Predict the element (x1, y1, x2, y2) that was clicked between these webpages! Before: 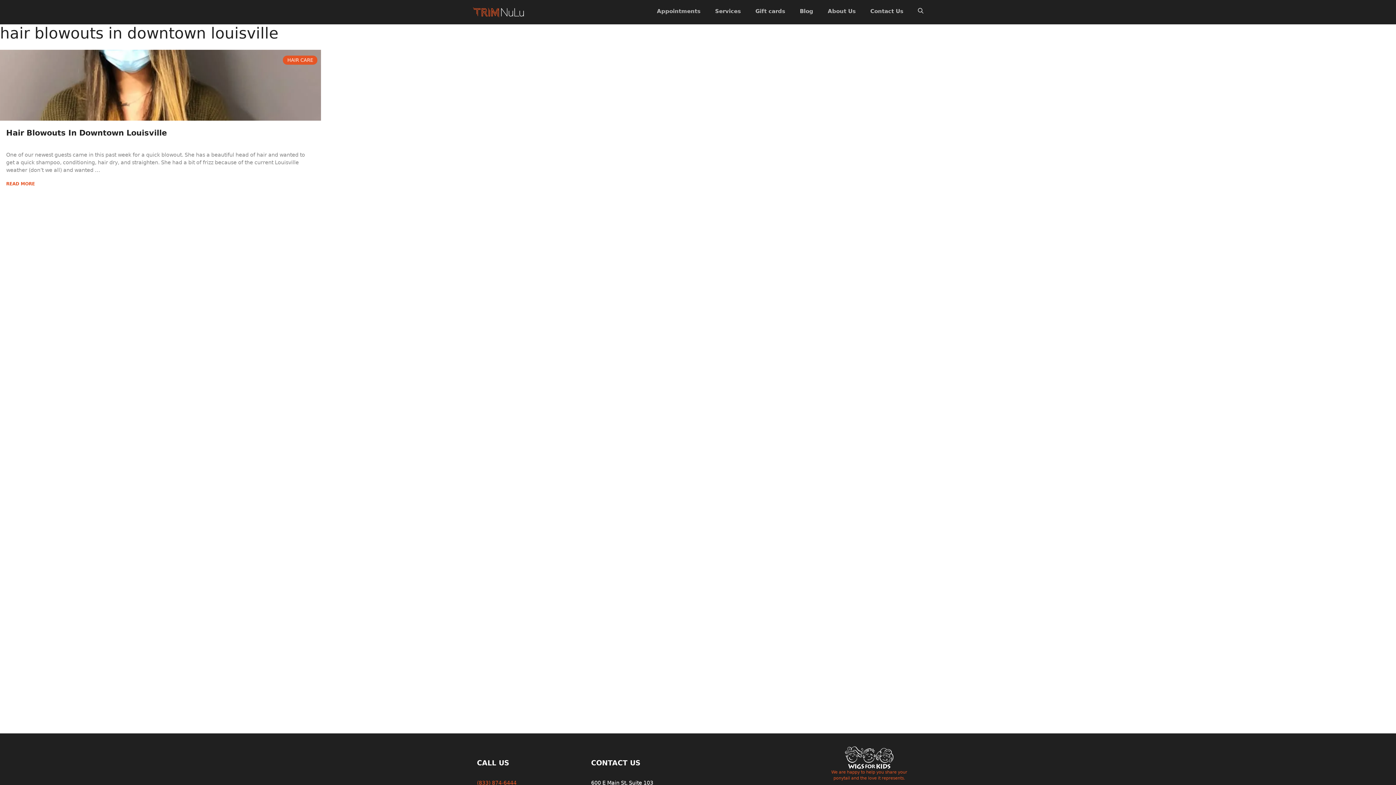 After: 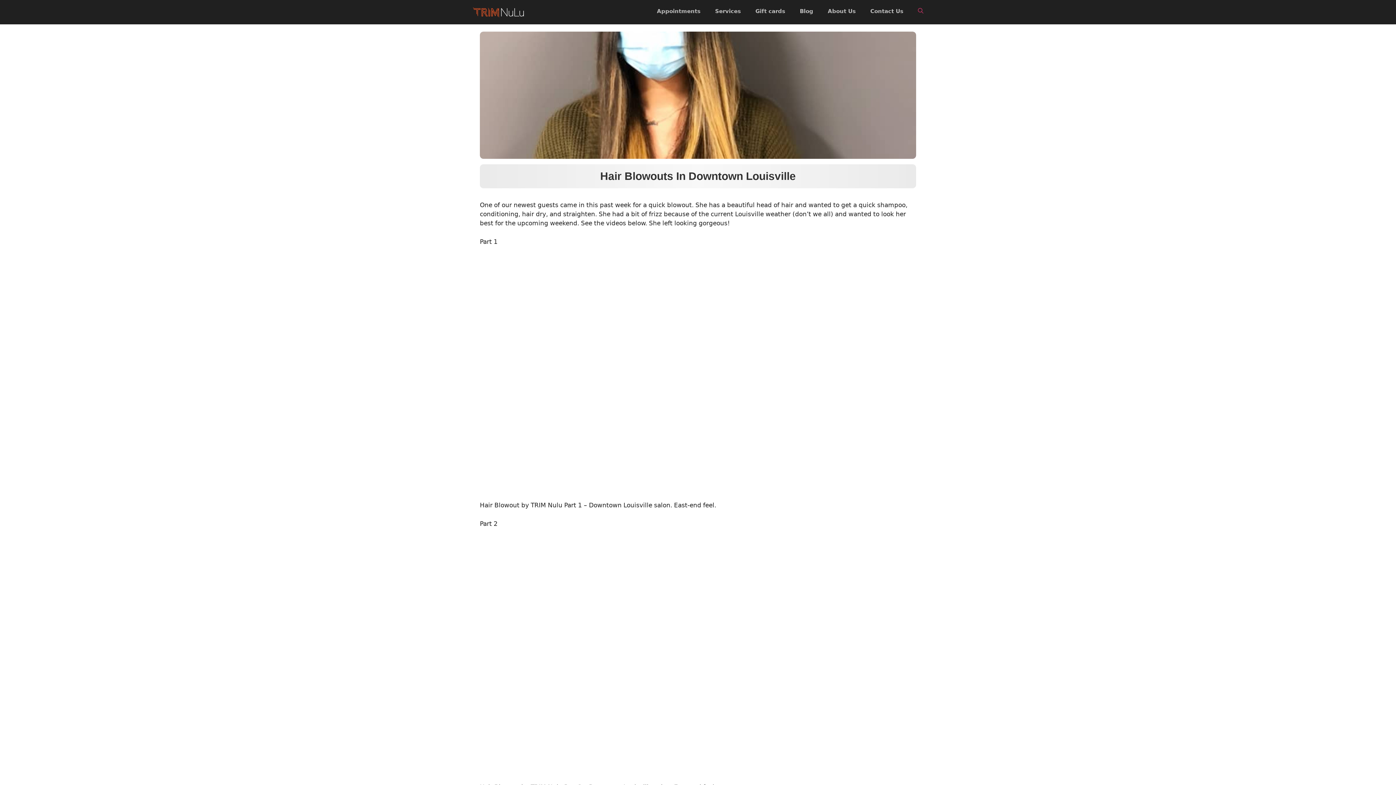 Action: label: Hair Blowouts In Downtown Louisville bbox: (6, 128, 166, 137)